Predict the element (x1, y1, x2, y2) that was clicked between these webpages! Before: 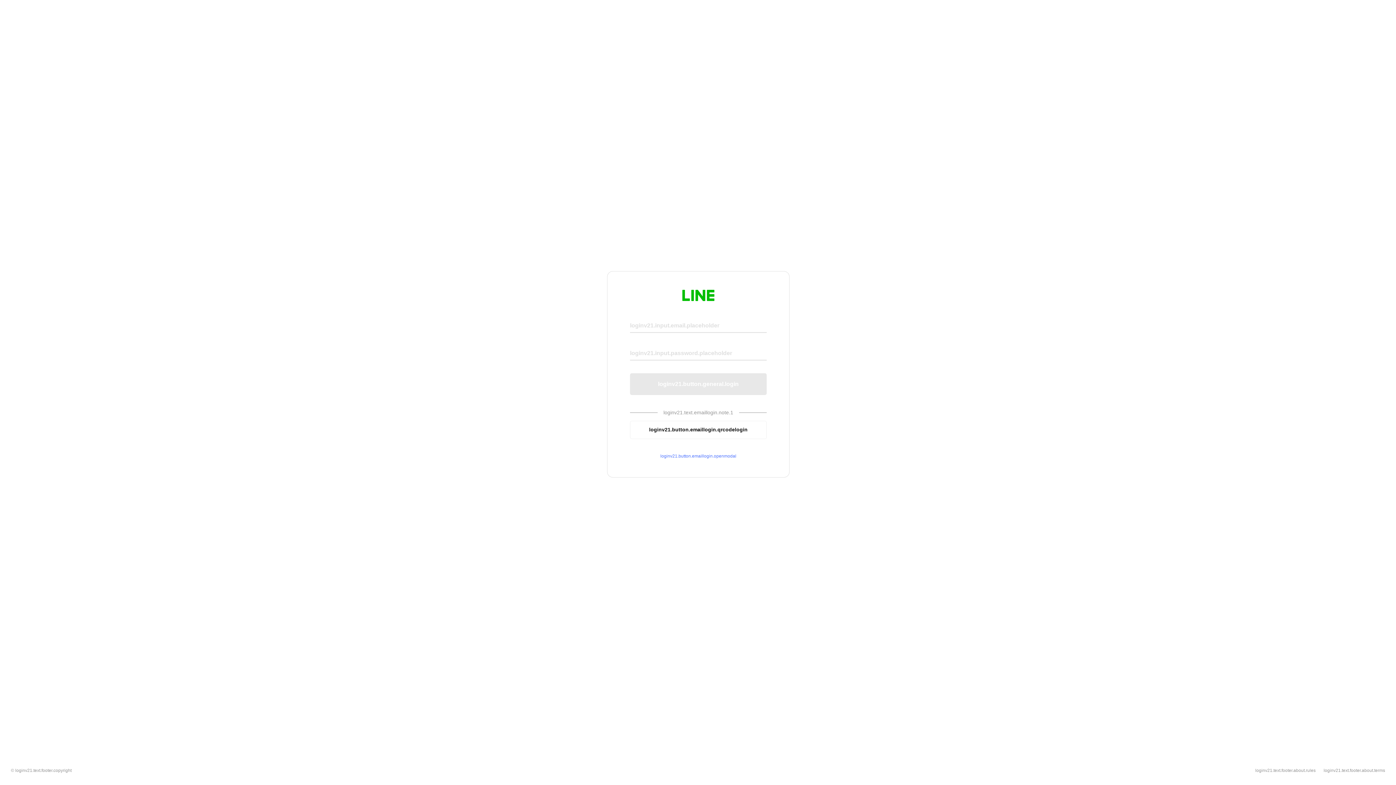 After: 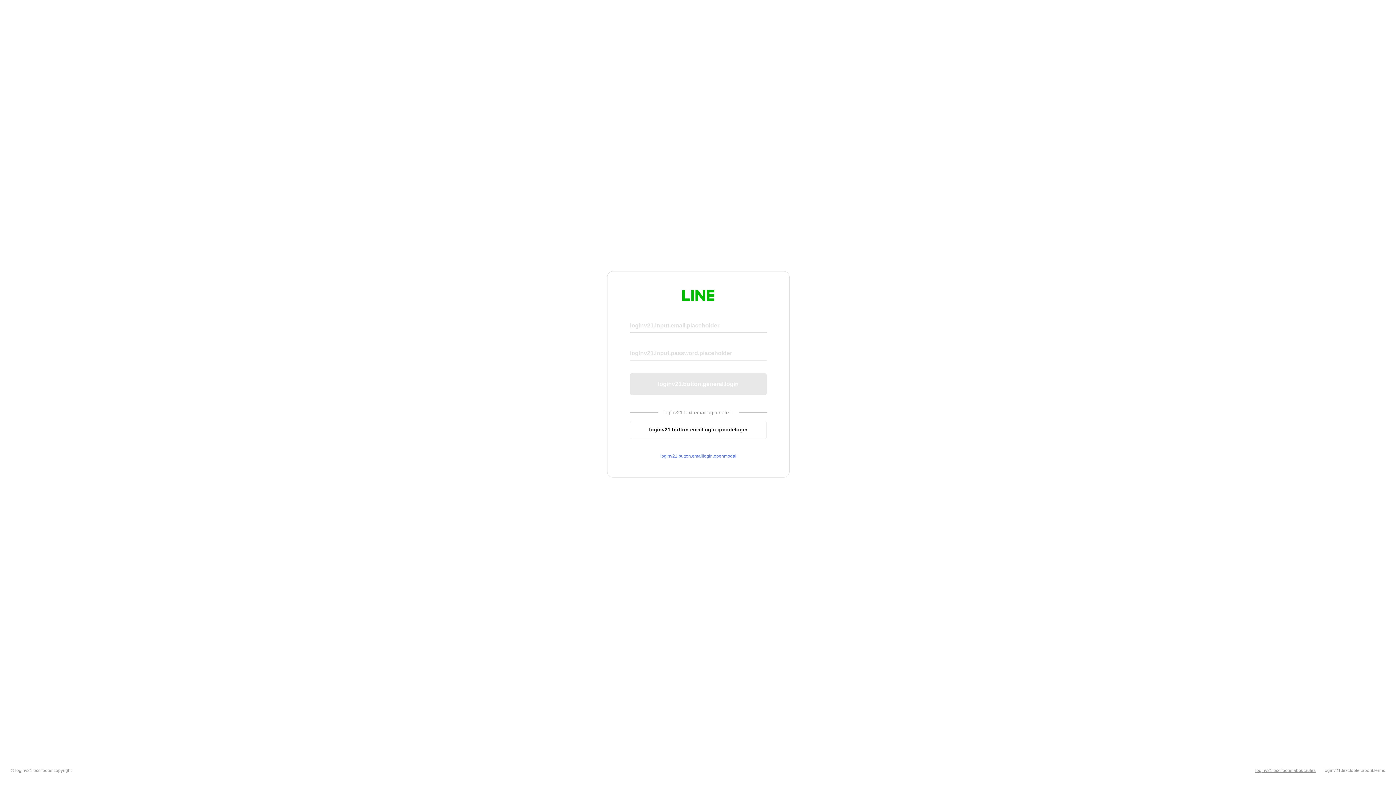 Action: bbox: (1255, 768, 1316, 773) label: loginv21.text.footer.about.rules